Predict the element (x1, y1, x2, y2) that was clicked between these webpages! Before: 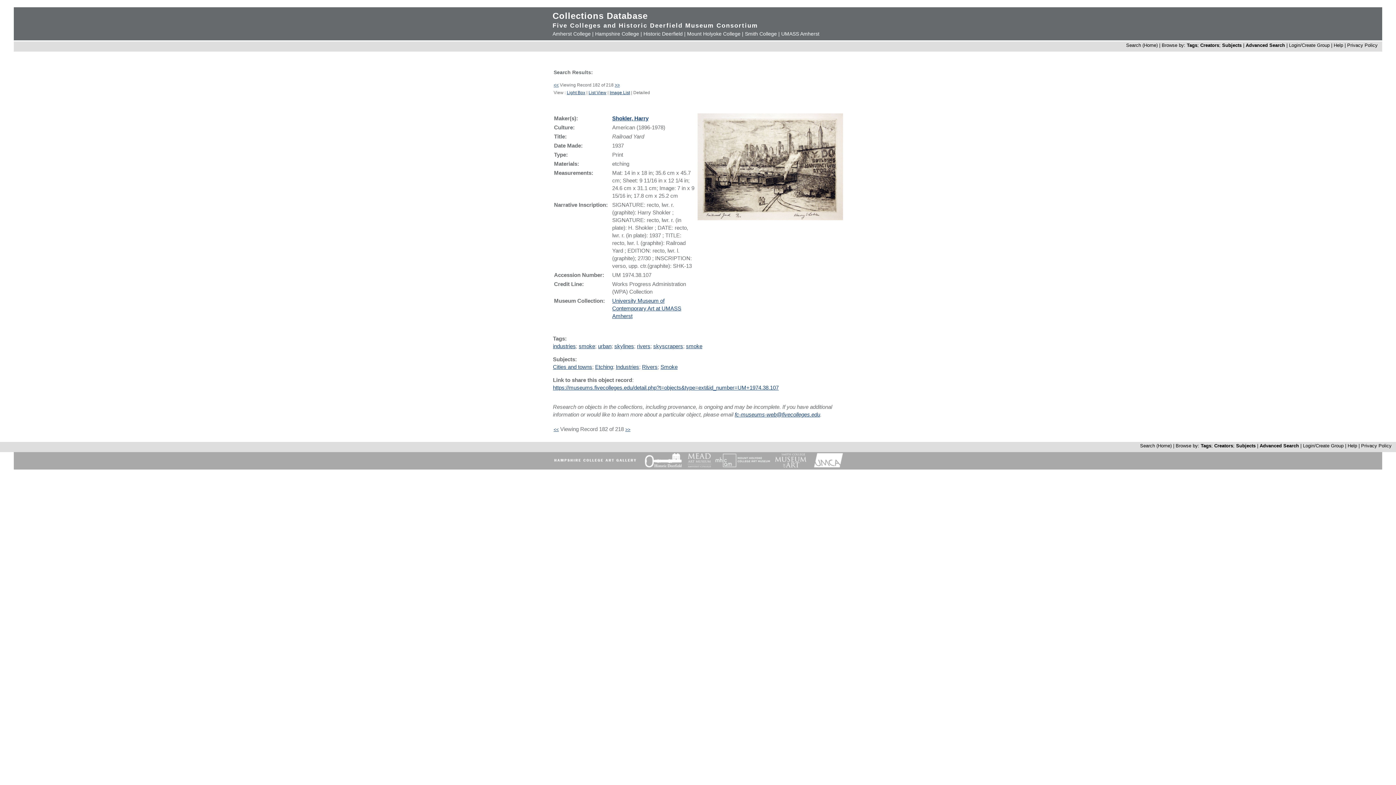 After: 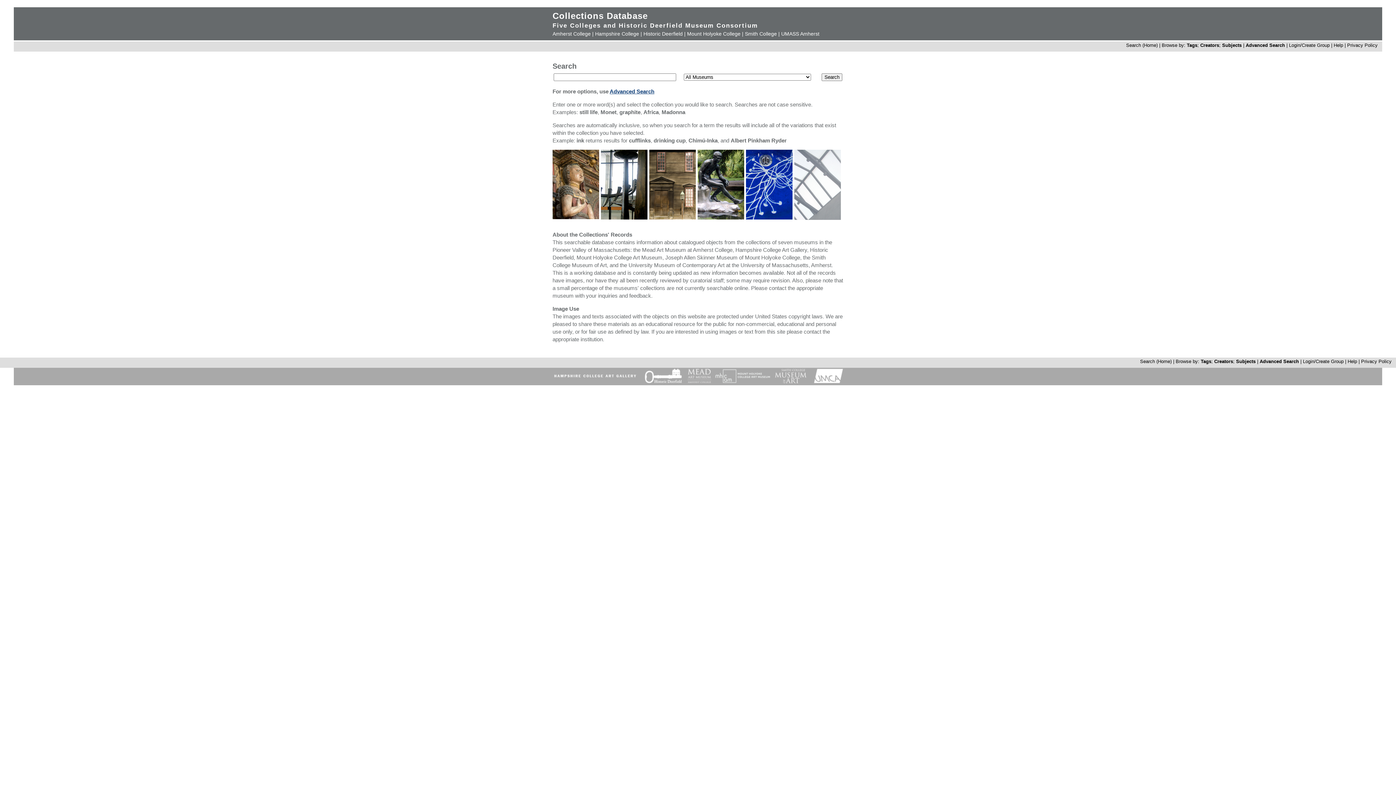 Action: bbox: (1140, 443, 1172, 448) label: Search (Home)